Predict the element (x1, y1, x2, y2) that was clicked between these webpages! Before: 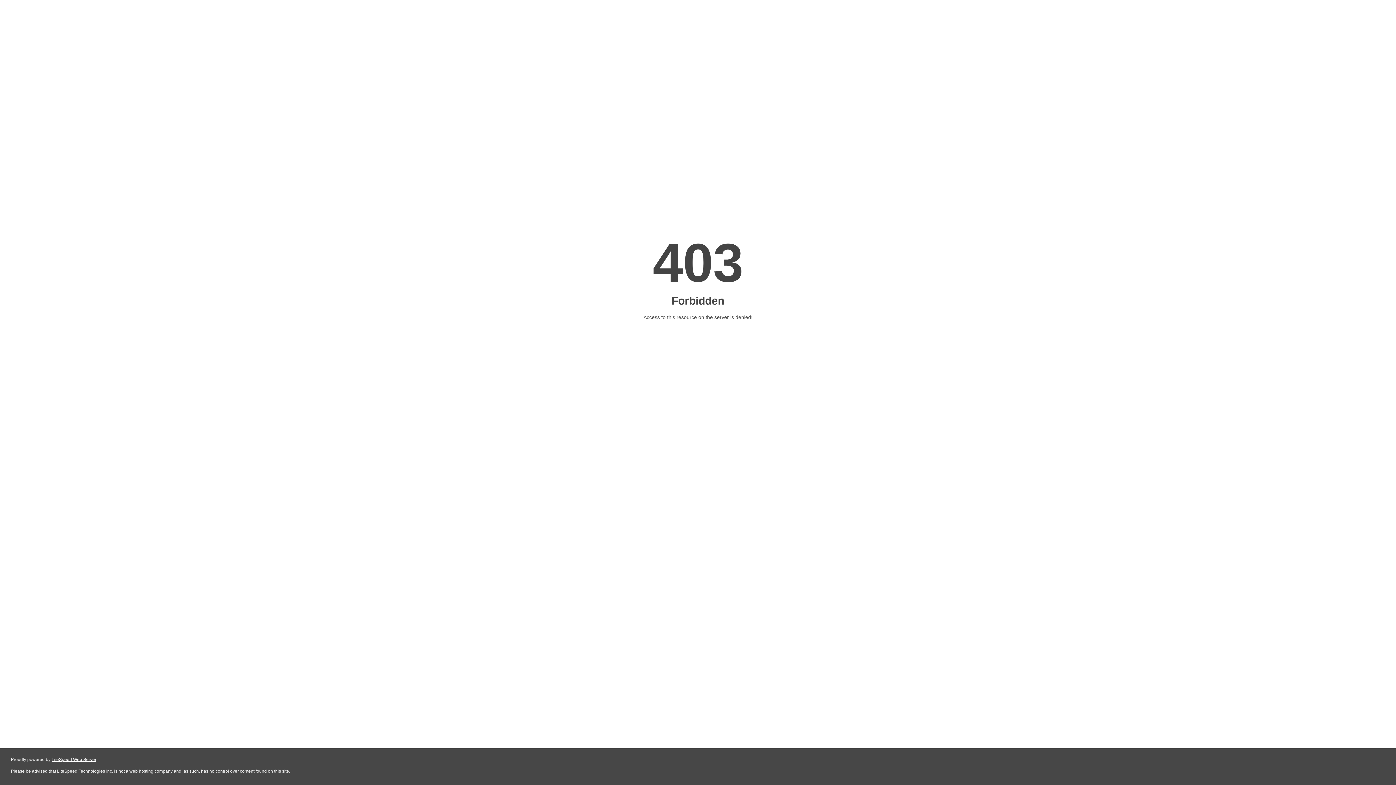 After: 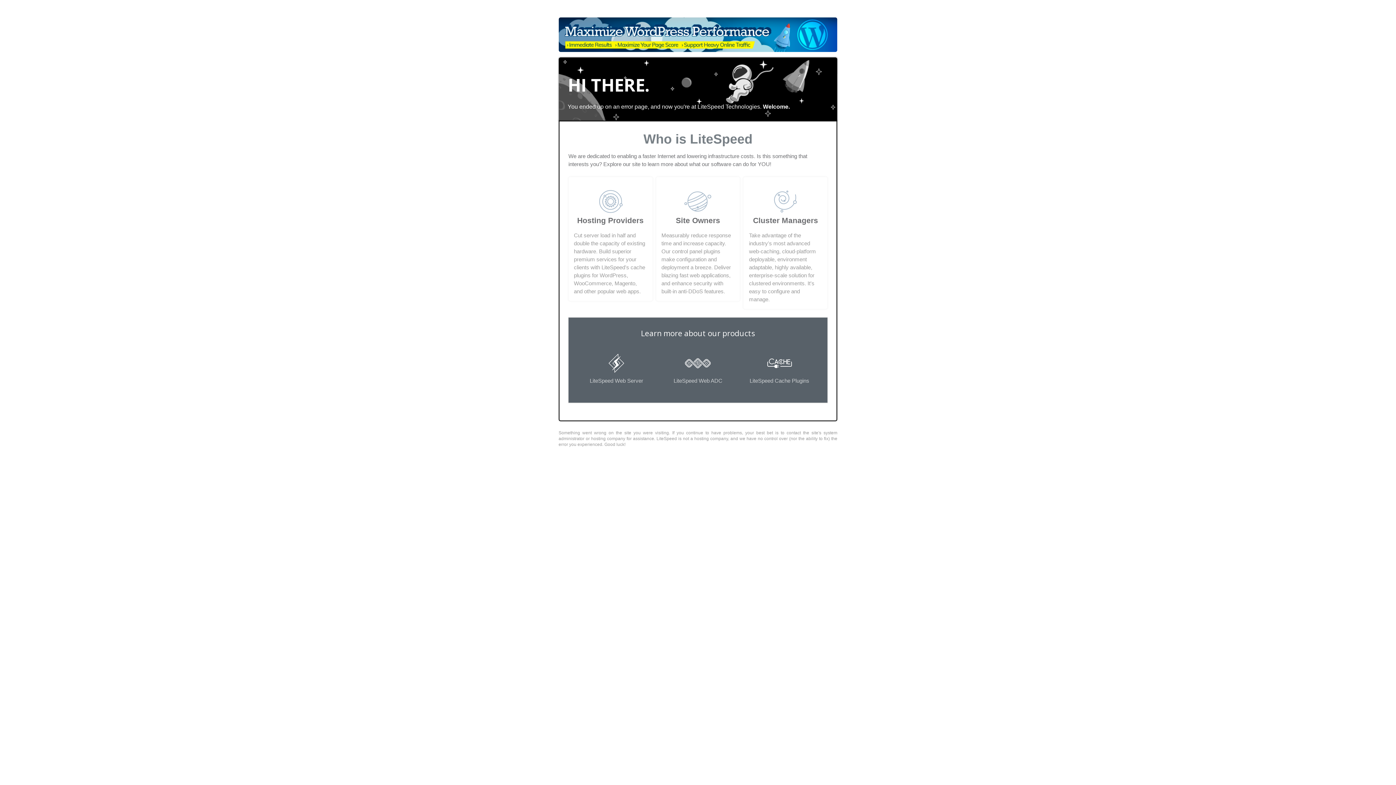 Action: bbox: (51, 757, 96, 762) label: LiteSpeed Web Server